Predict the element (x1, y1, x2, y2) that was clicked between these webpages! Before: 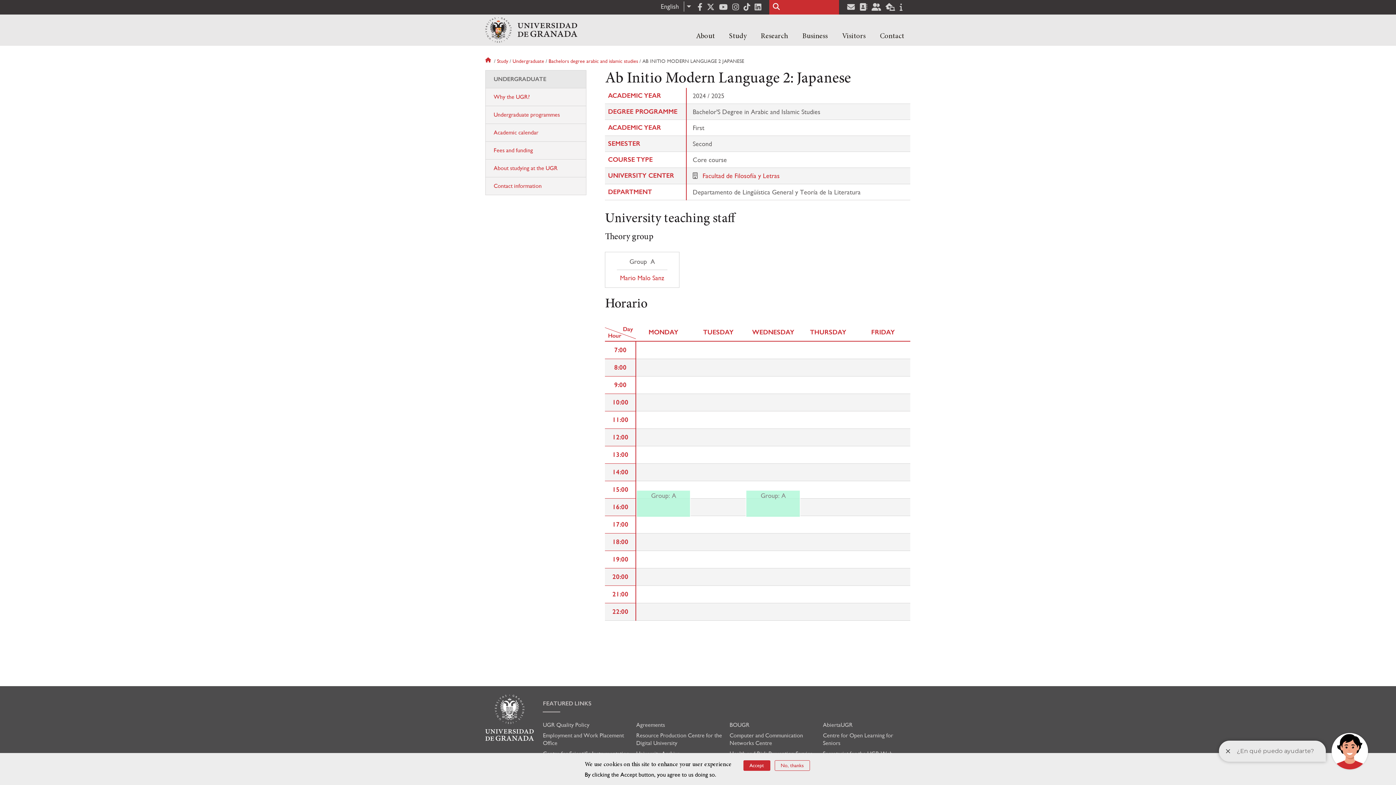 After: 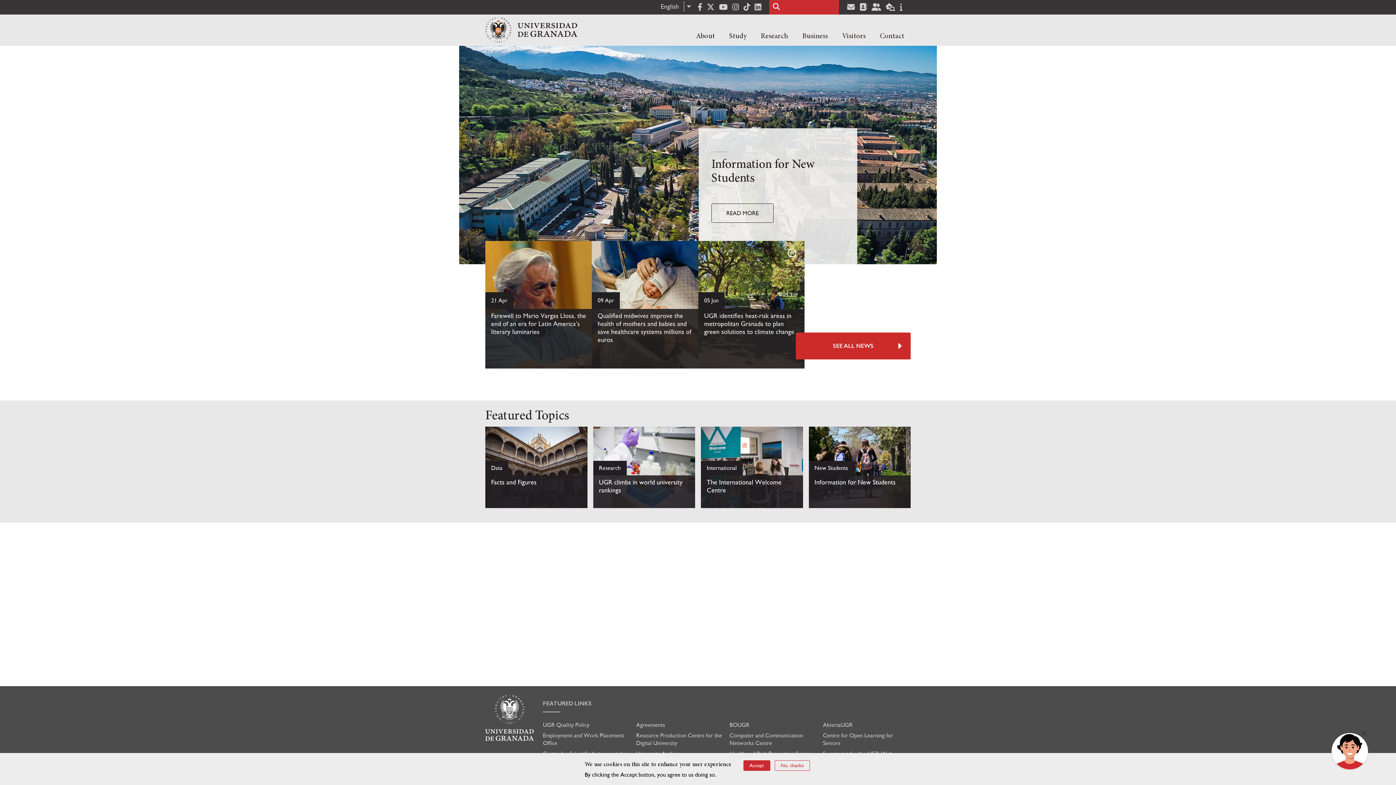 Action: label: Home bbox: (485, 57, 492, 64)